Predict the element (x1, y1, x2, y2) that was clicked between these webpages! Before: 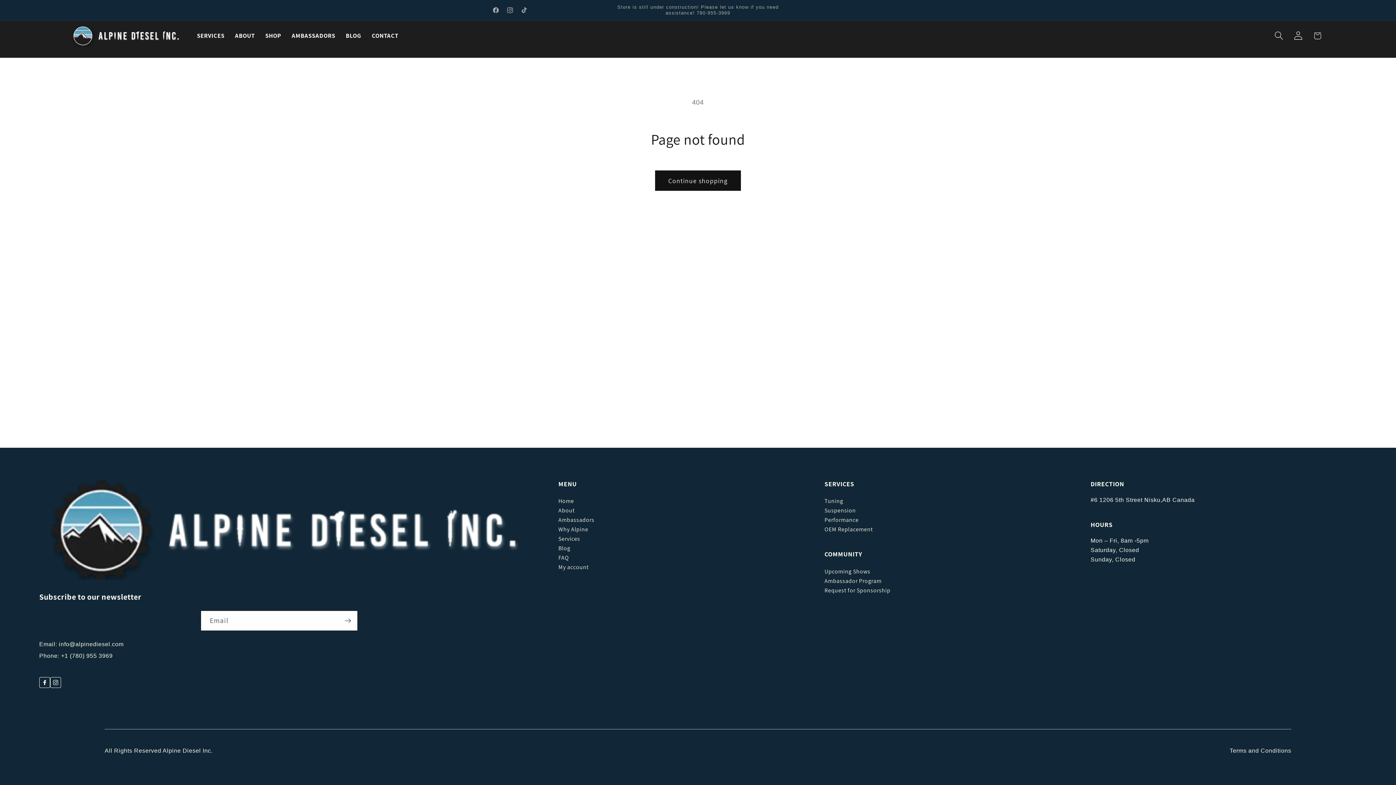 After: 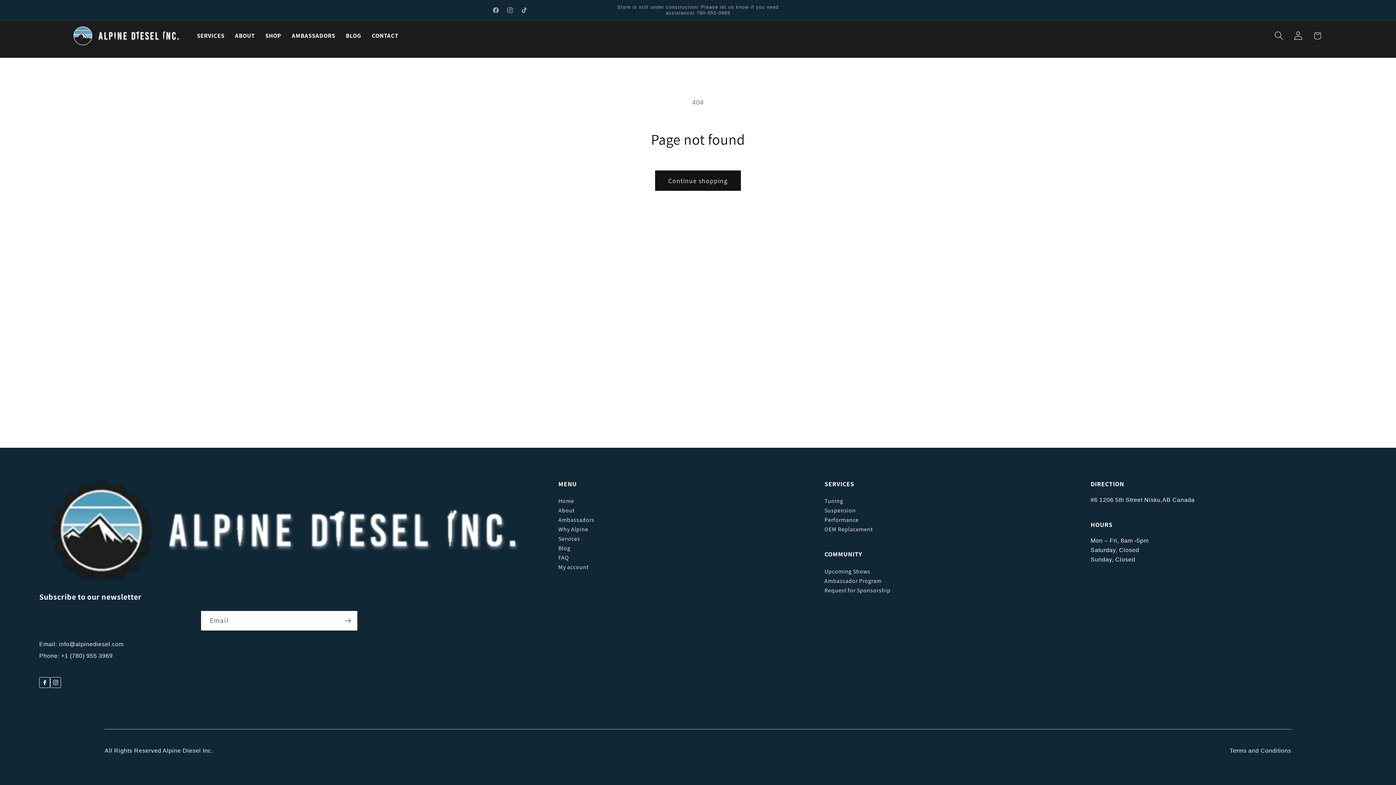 Action: label: Request for Sponsorship bbox: (824, 586, 890, 594)